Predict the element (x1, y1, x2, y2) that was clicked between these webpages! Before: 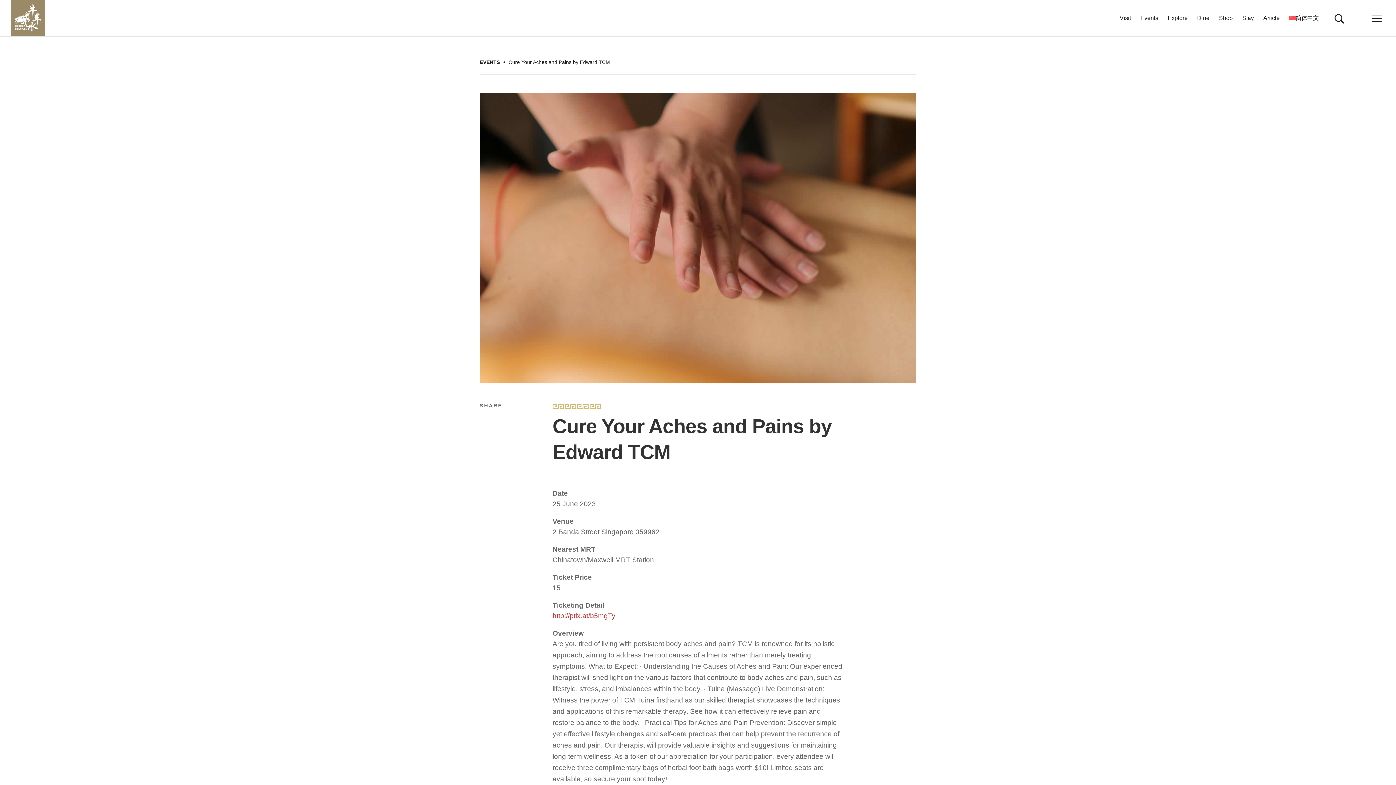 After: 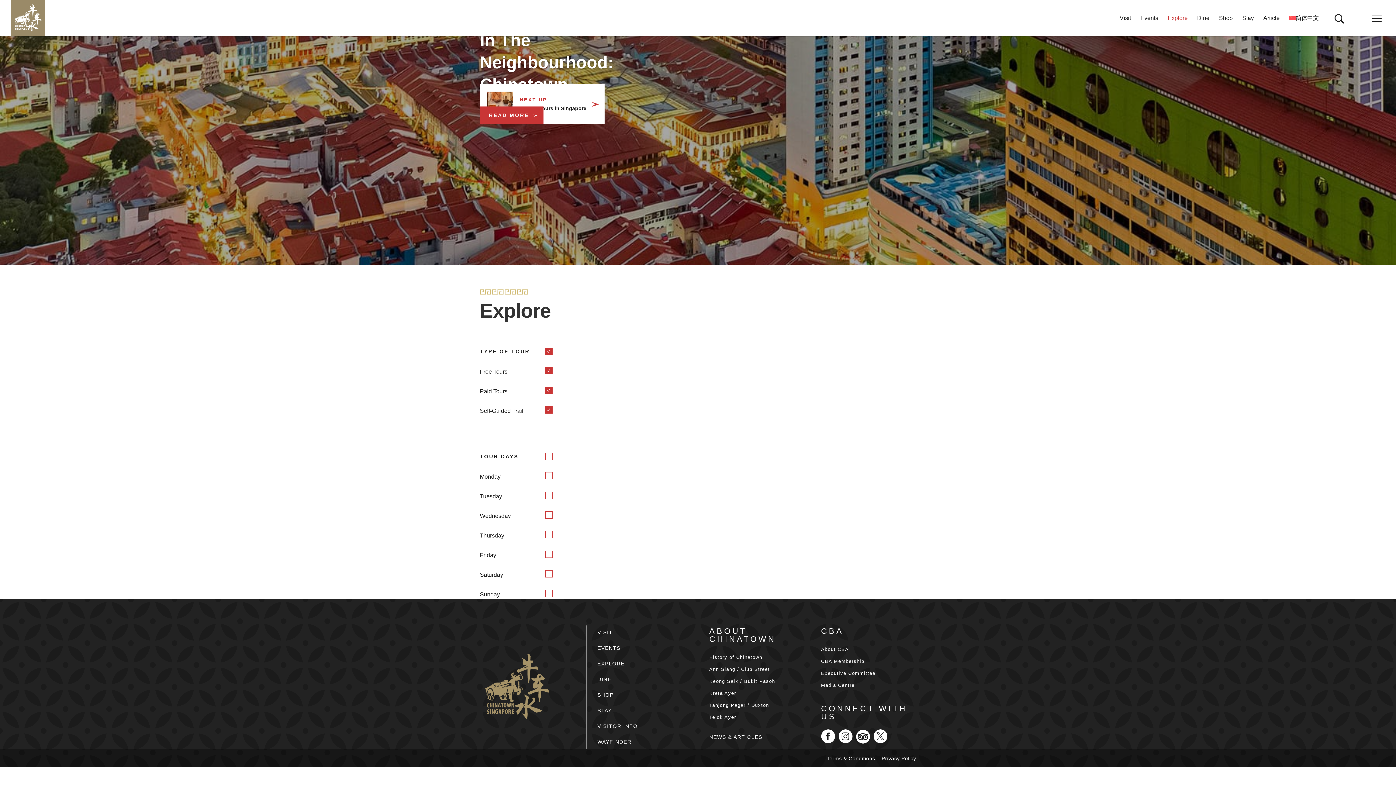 Action: bbox: (1168, 15, 1188, 36) label: Explore